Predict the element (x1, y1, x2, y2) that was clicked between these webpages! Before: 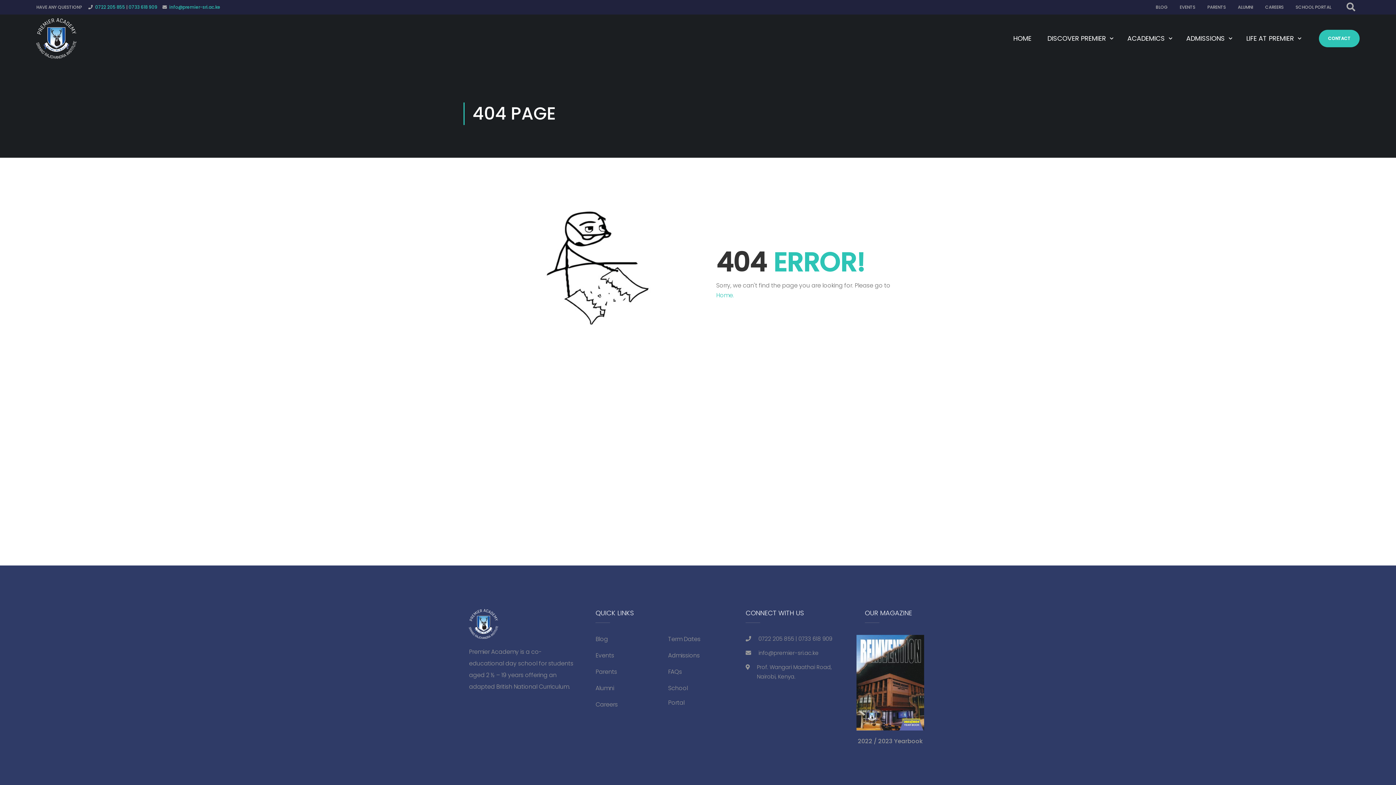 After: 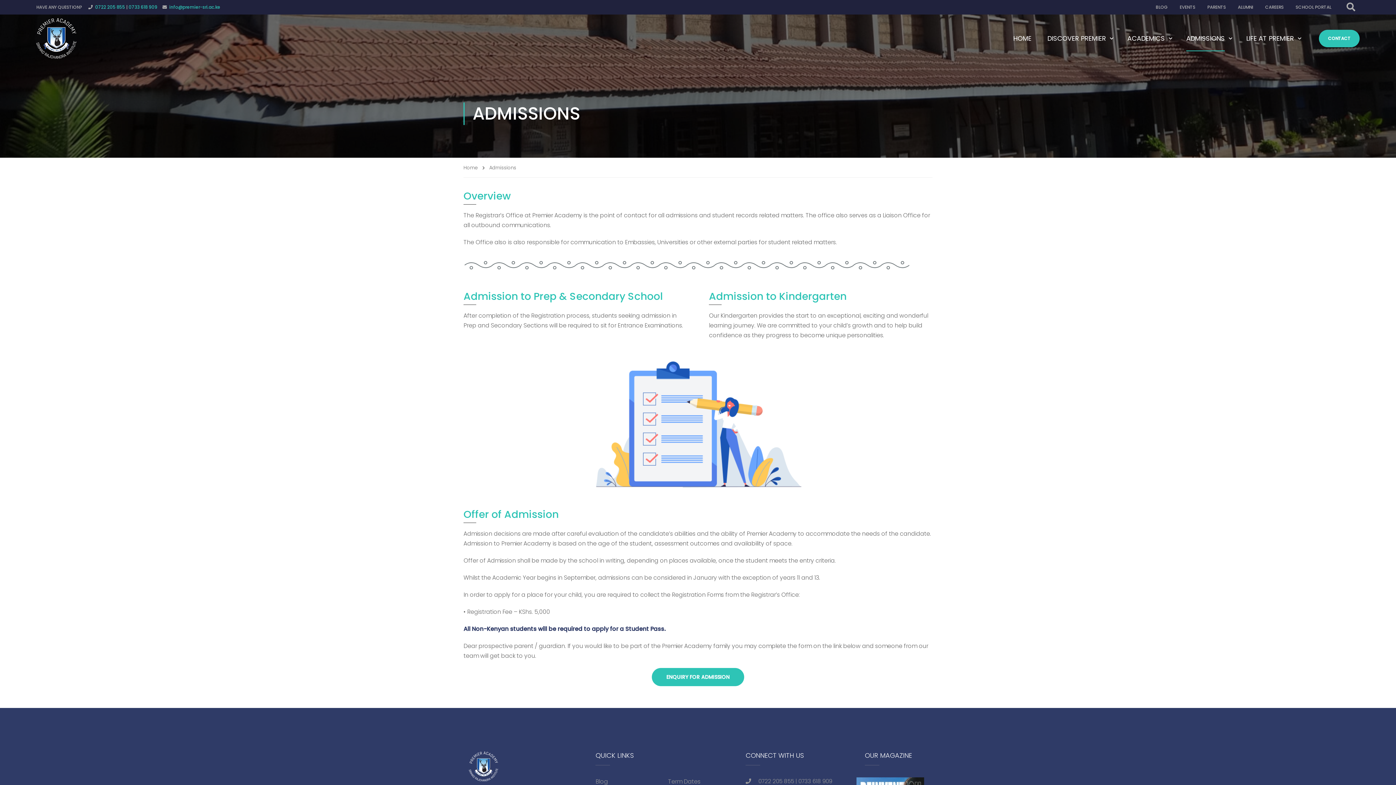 Action: bbox: (668, 648, 700, 663) label: Admissions